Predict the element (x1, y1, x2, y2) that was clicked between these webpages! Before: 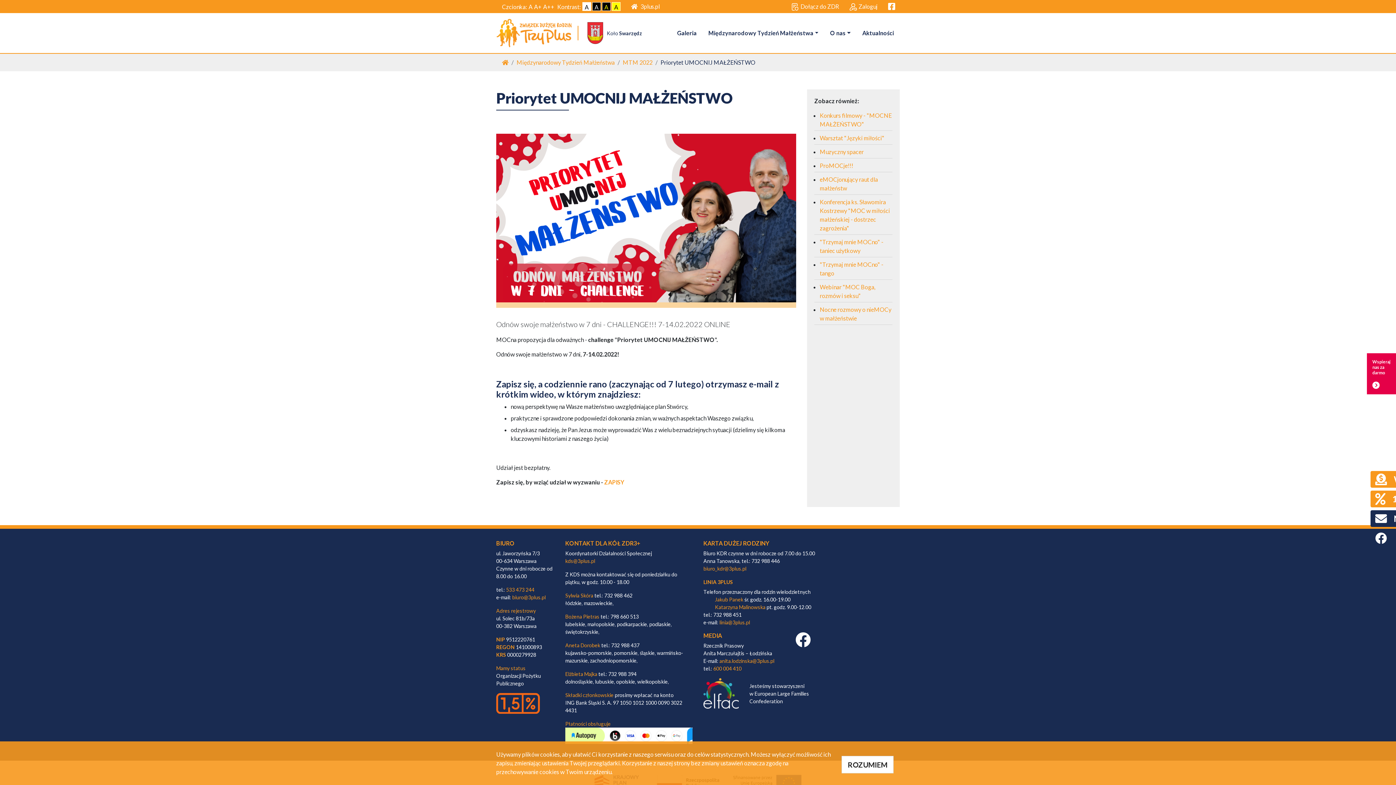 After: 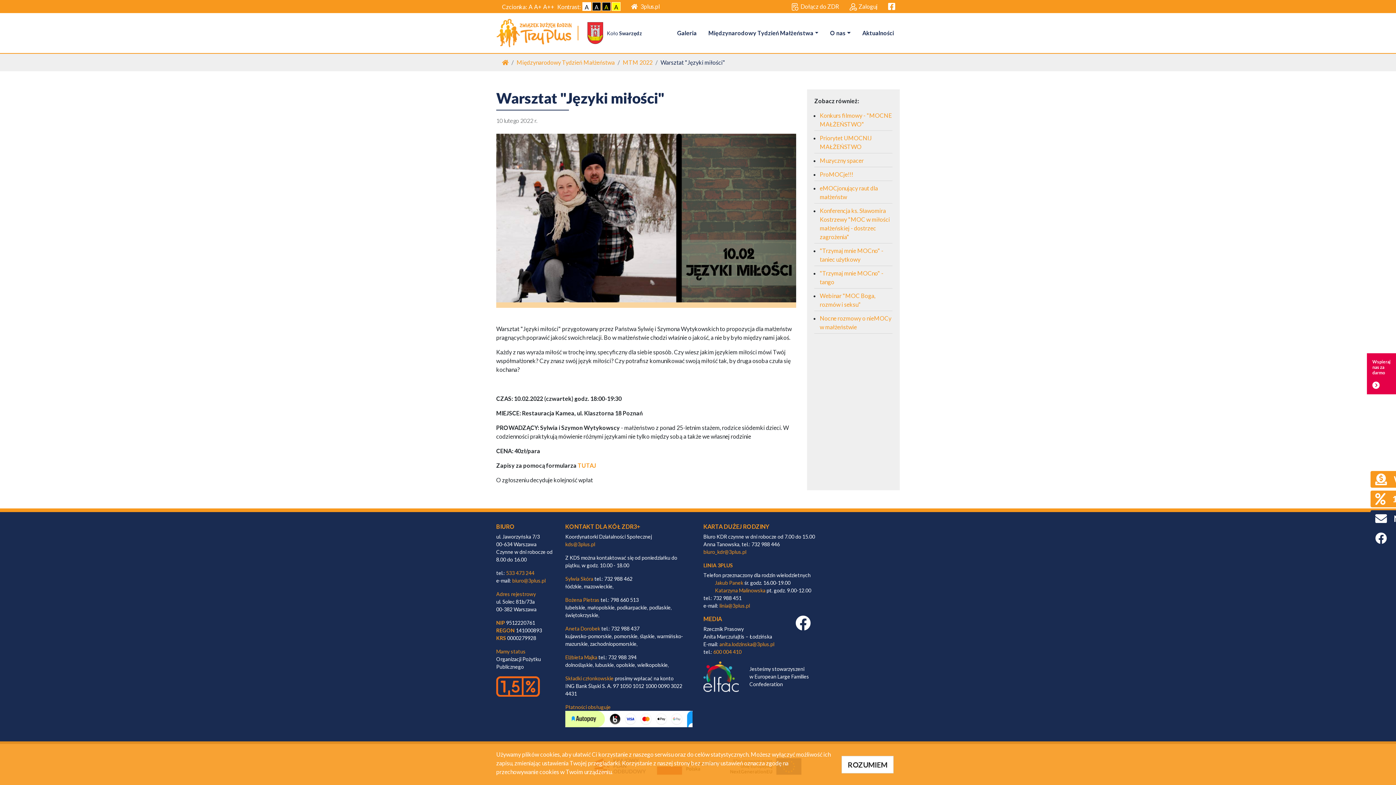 Action: bbox: (820, 134, 884, 141) label: Warsztat "Języki miłości"